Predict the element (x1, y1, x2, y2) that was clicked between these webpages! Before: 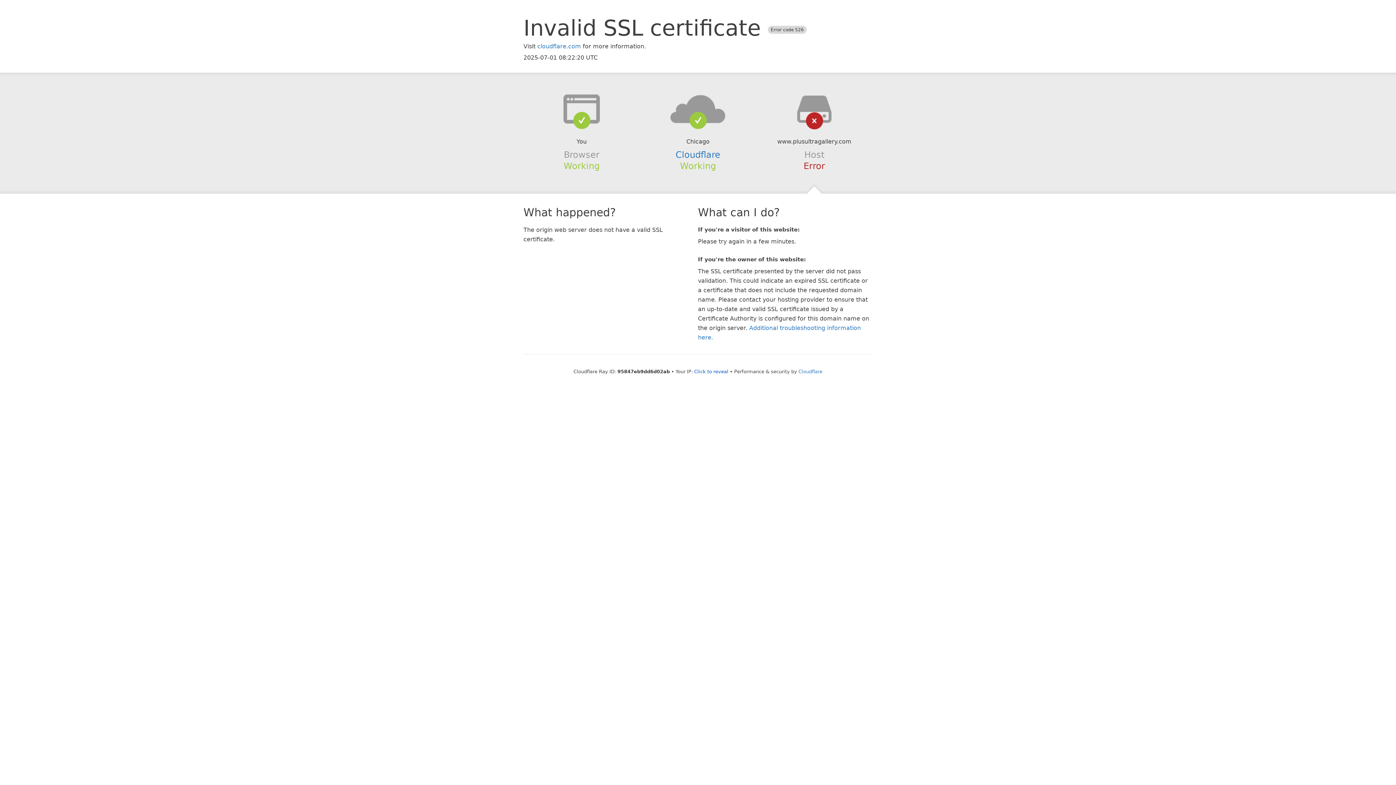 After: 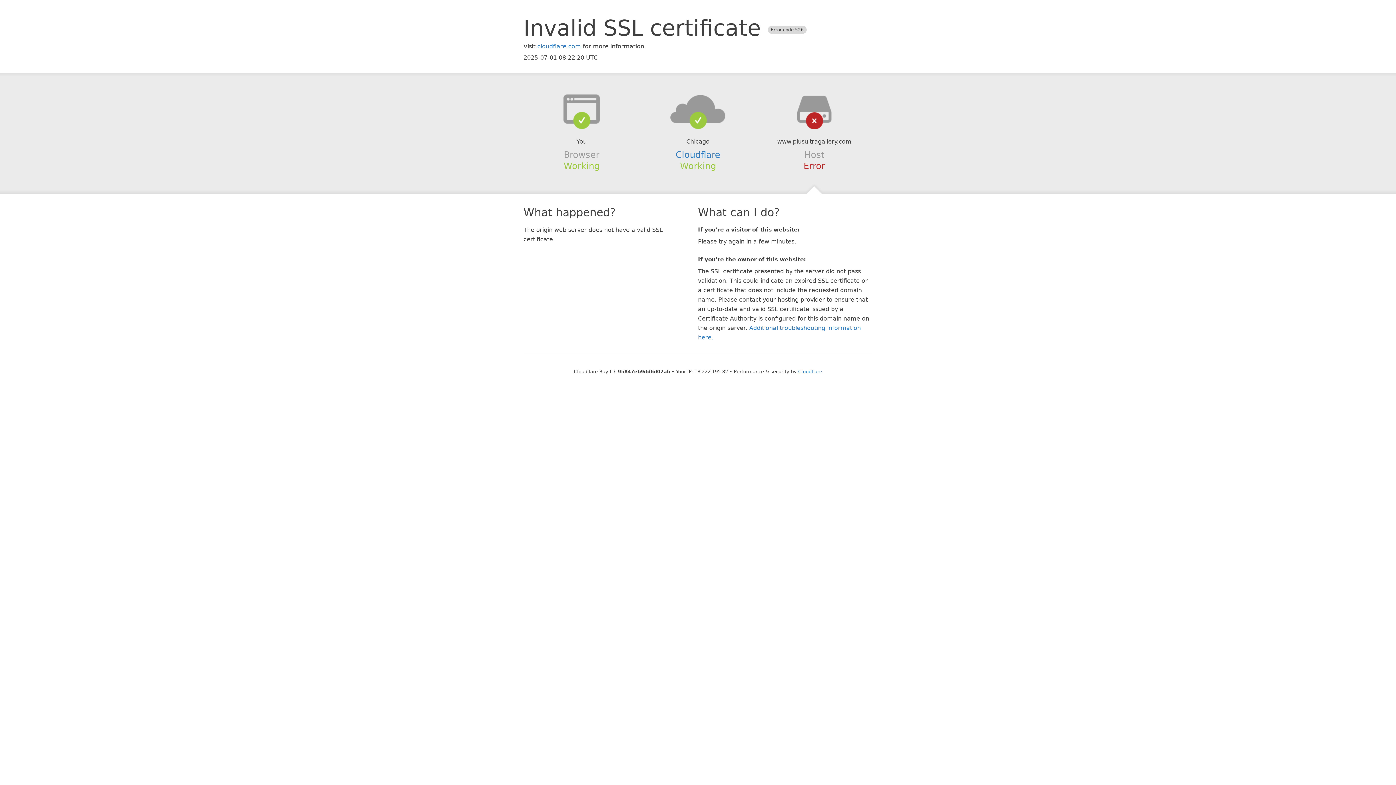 Action: bbox: (694, 368, 728, 374) label: Click to reveal